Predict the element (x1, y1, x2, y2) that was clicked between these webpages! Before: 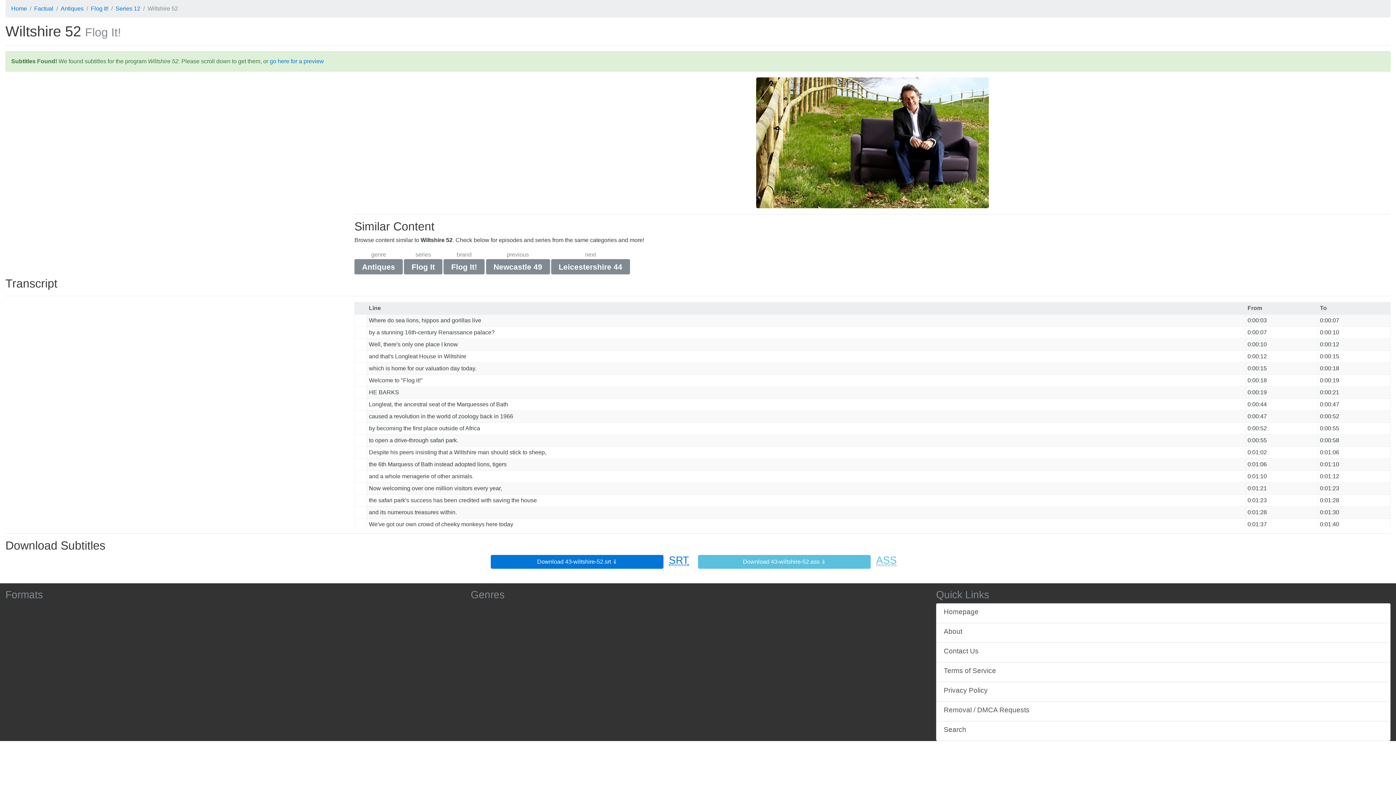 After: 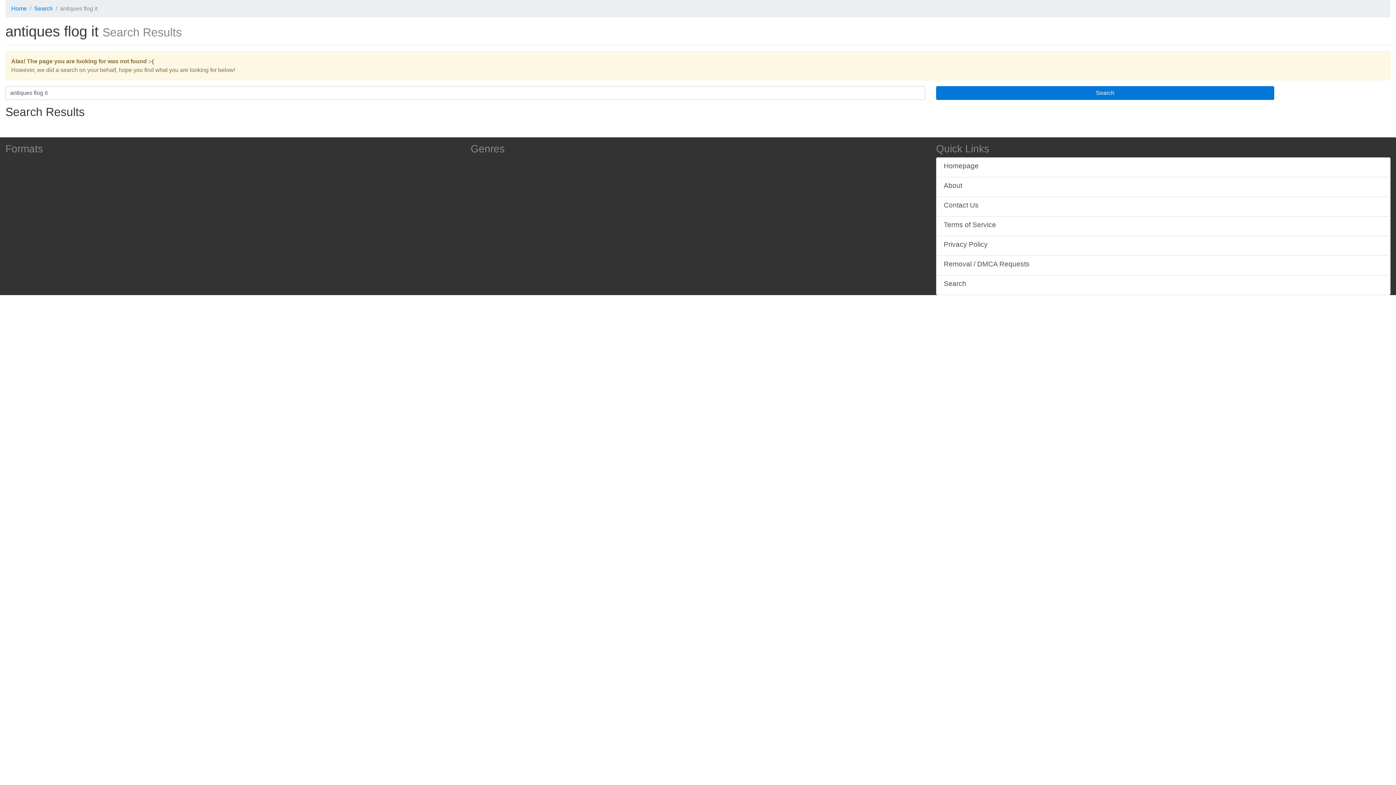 Action: label: Flog It! bbox: (90, 5, 108, 11)